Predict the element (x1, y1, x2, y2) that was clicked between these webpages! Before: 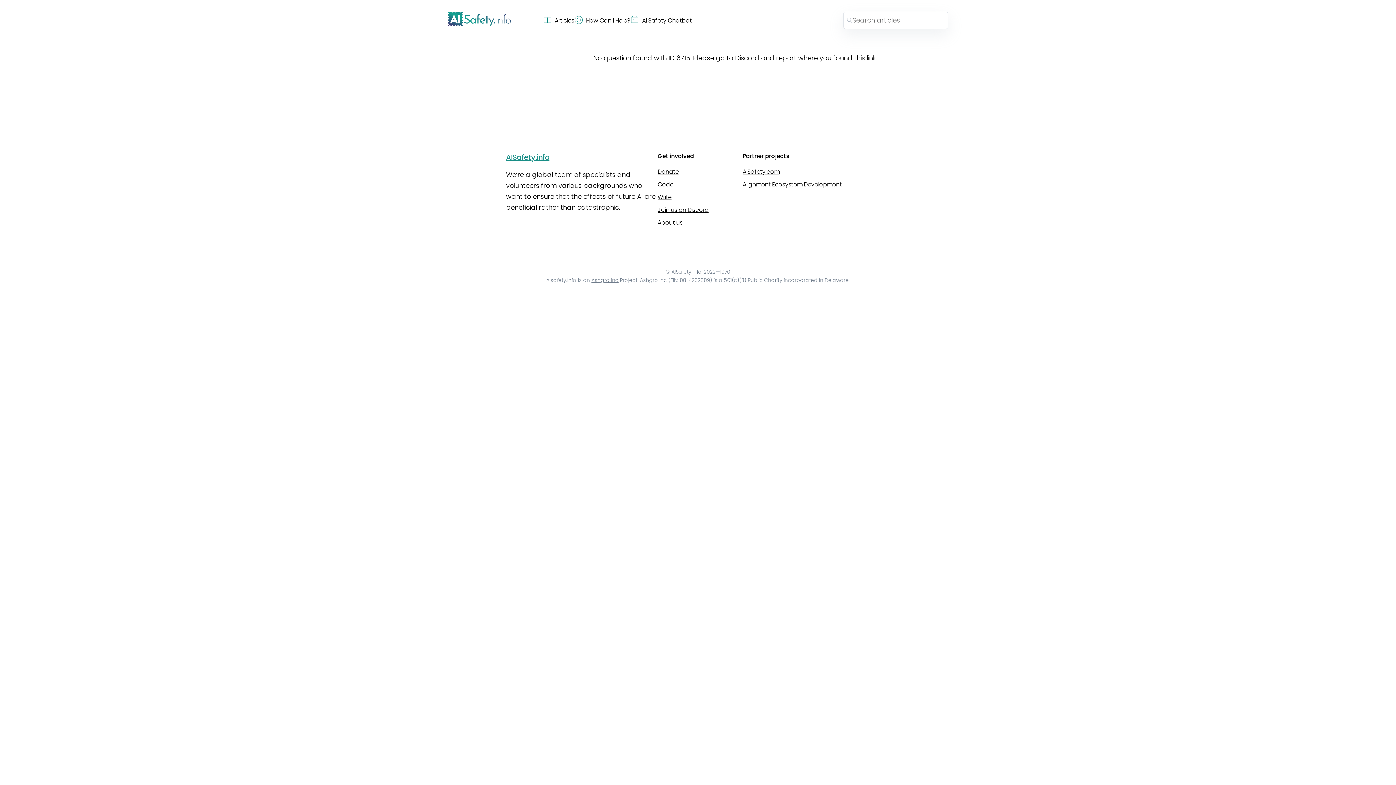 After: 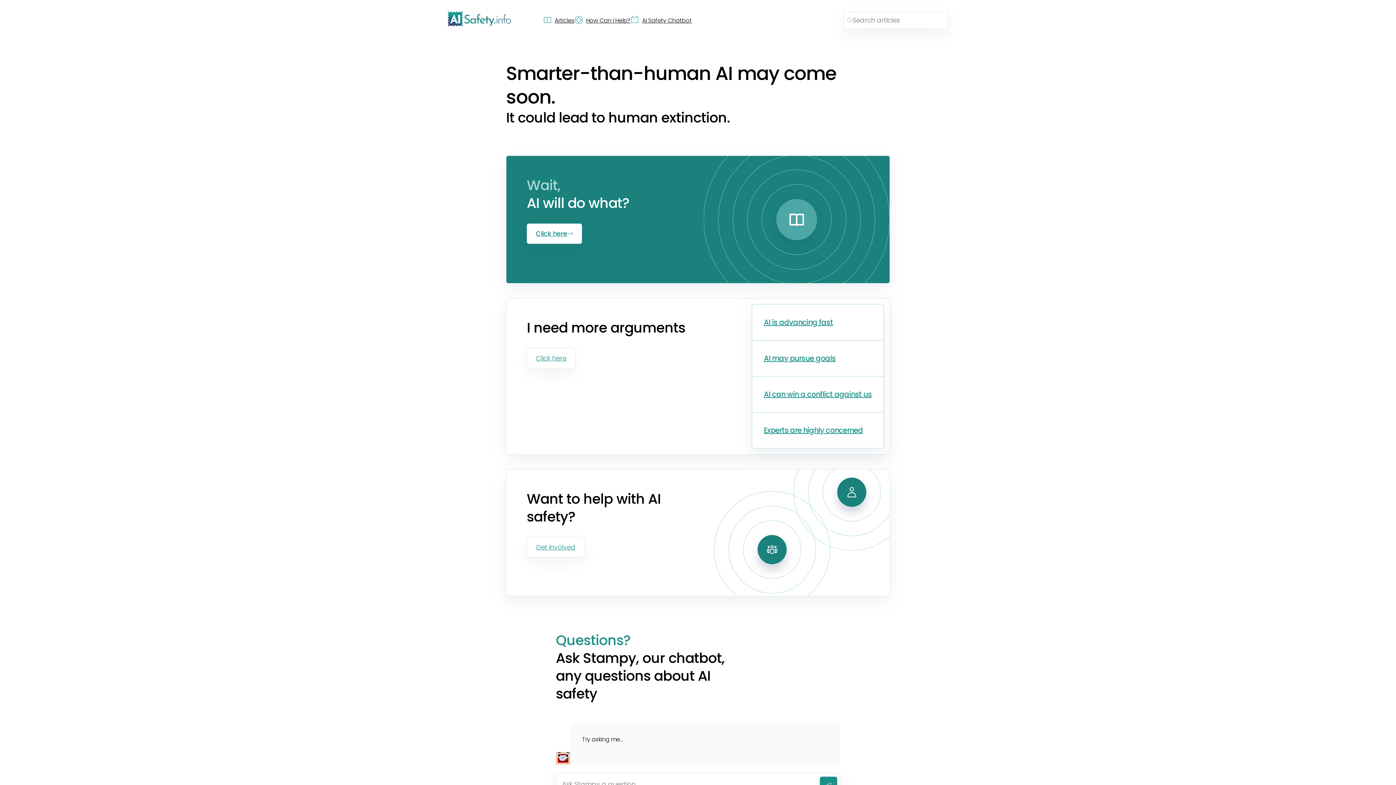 Action: label: AISafety.info bbox: (506, 152, 549, 162)